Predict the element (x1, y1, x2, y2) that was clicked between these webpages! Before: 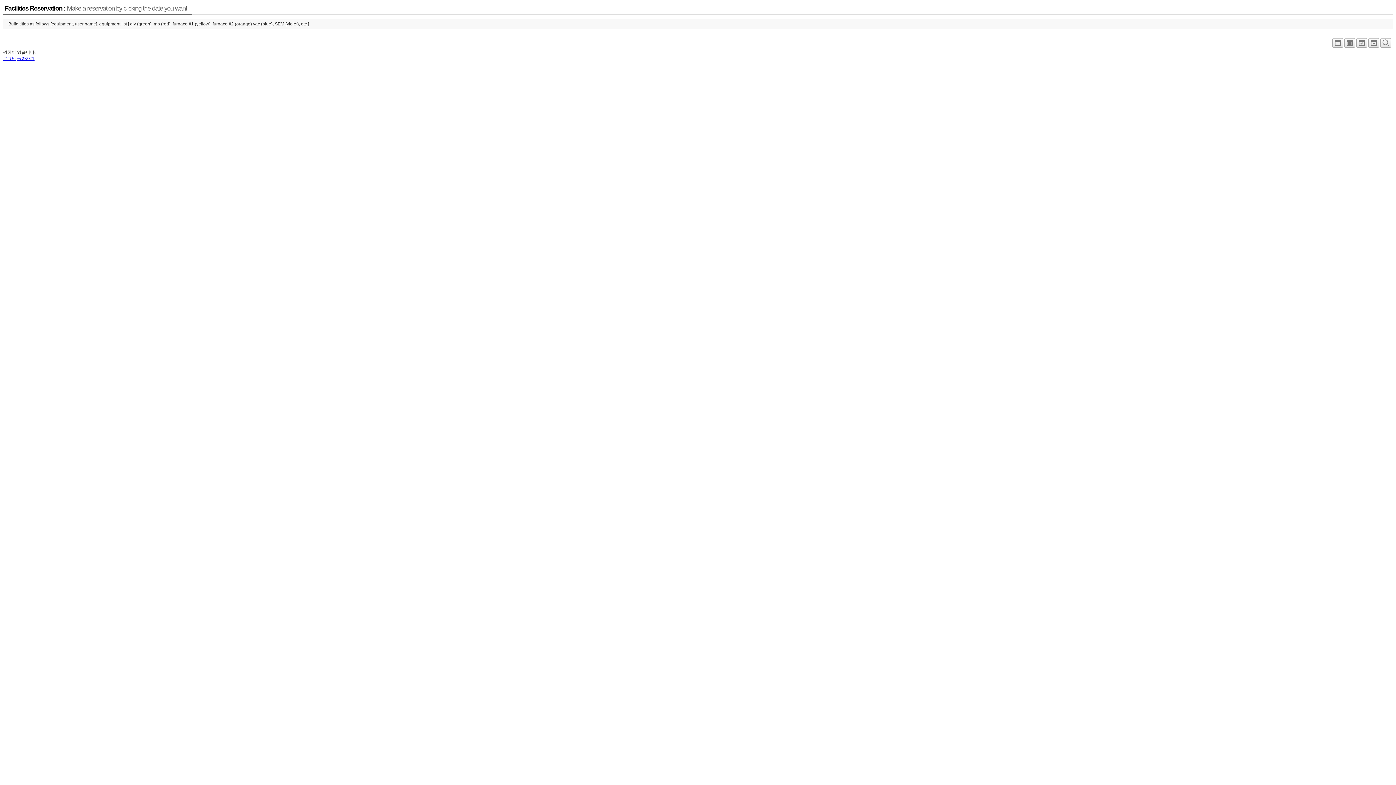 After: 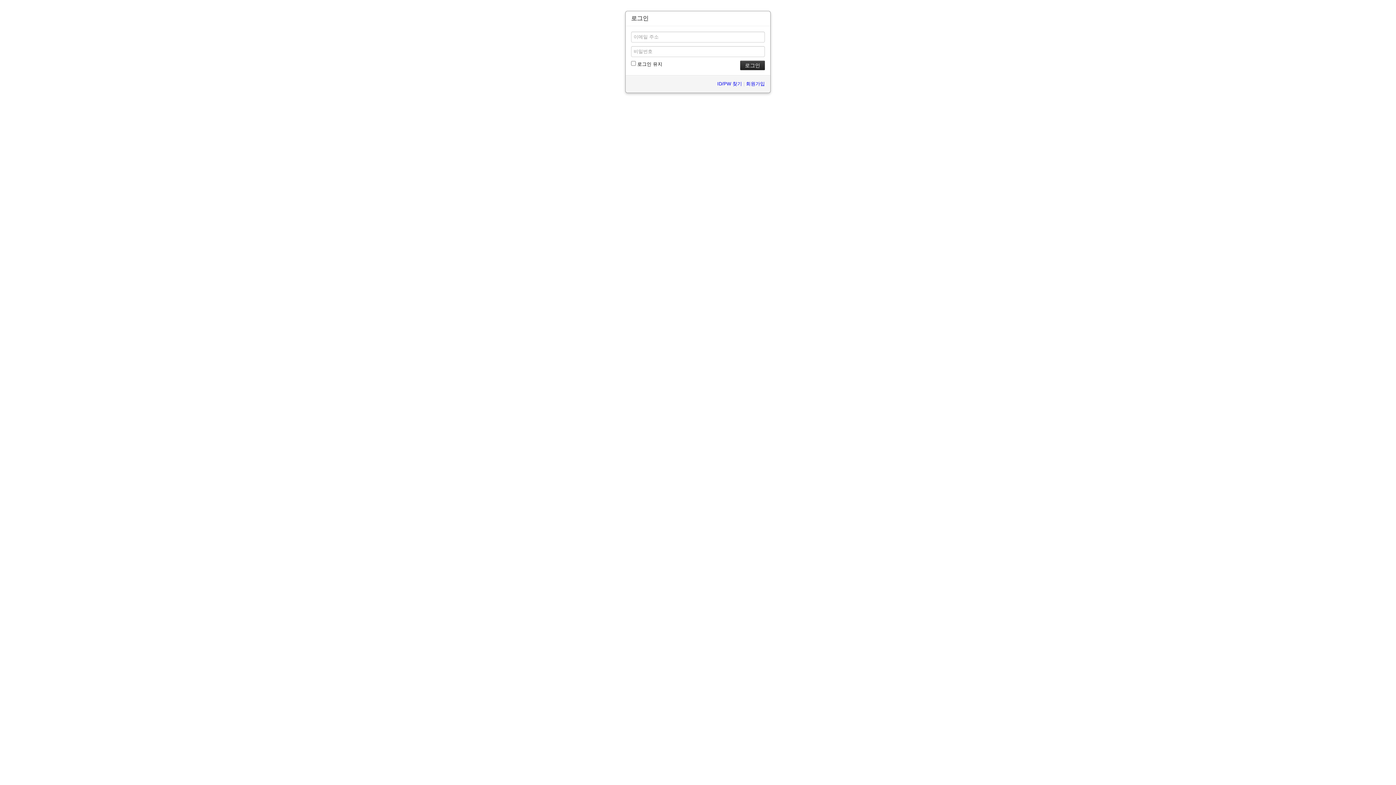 Action: bbox: (2, 56, 16, 61) label: 로그인